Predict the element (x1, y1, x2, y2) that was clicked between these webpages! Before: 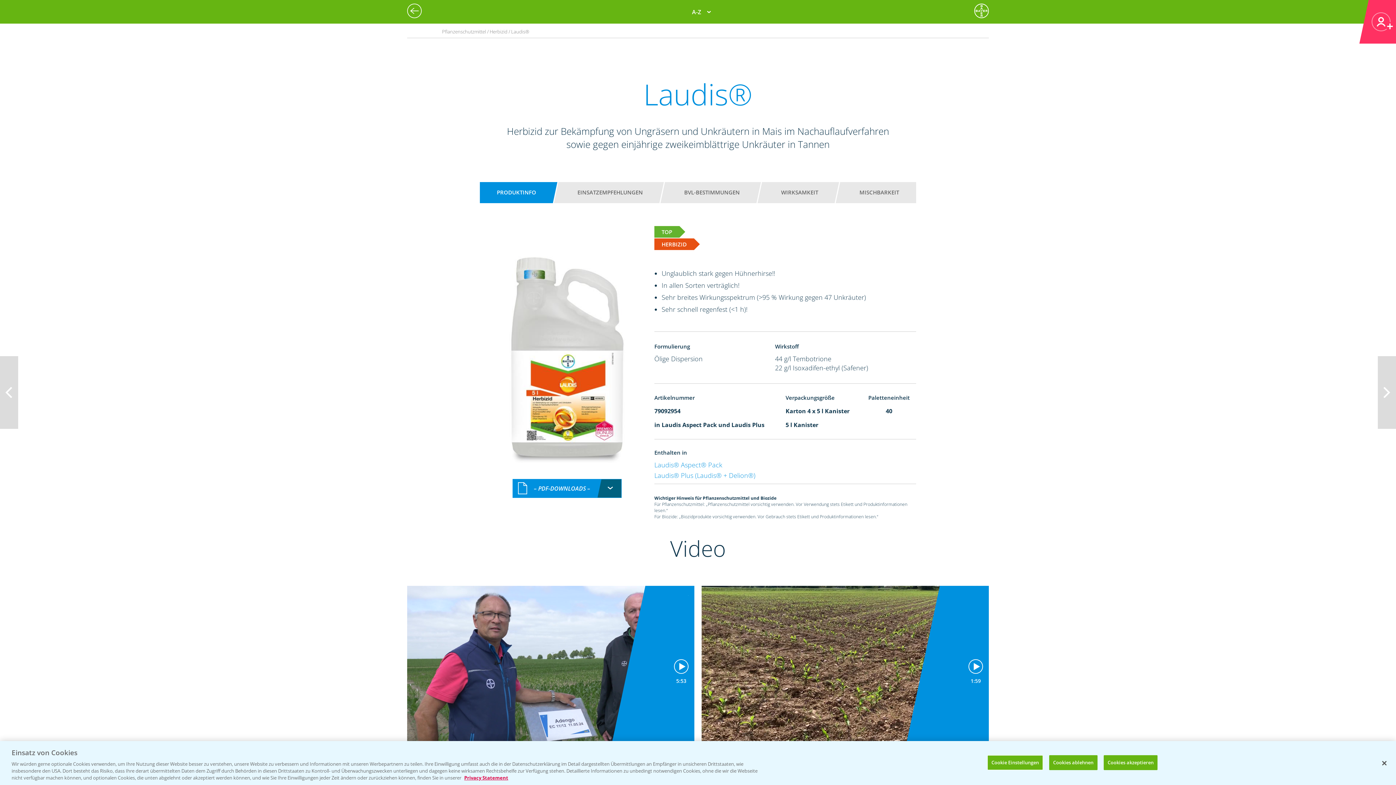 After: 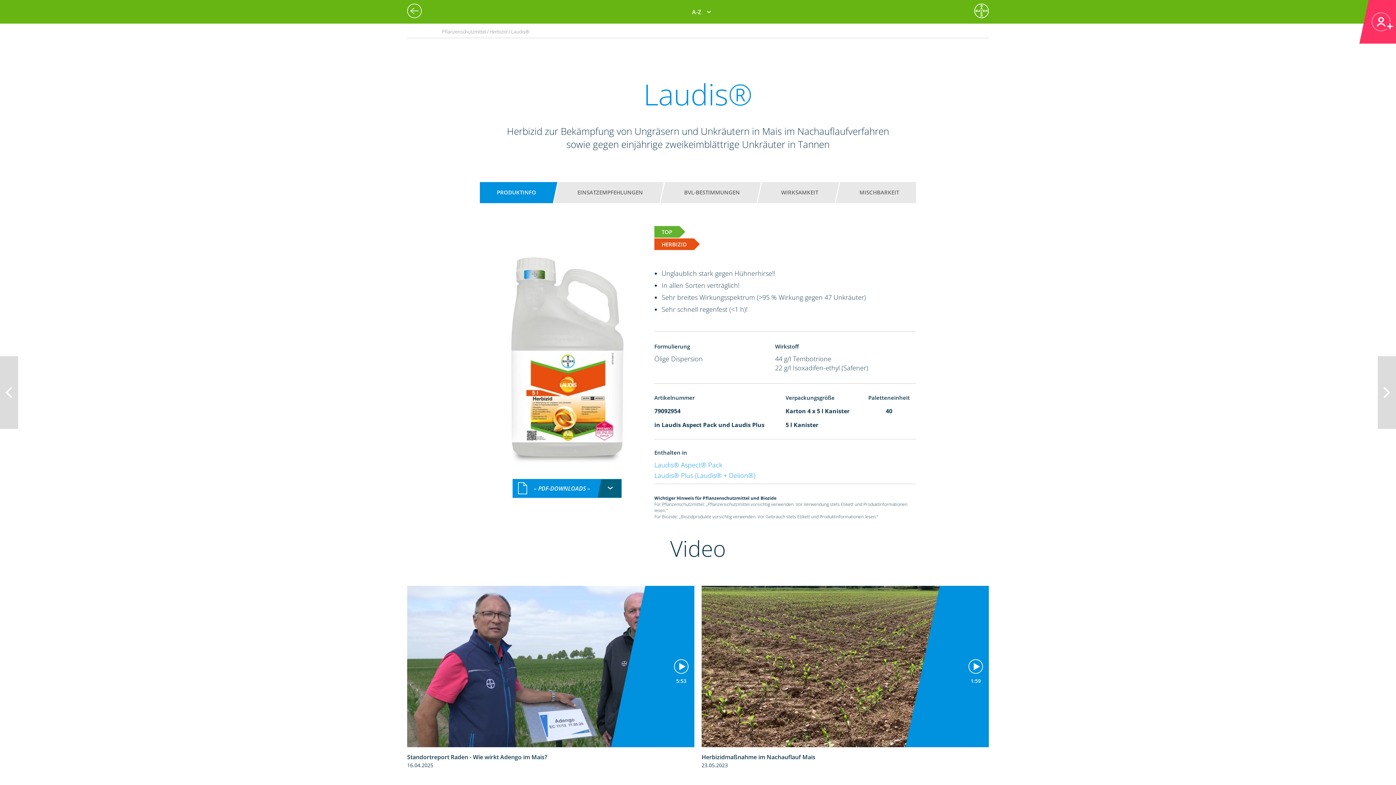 Action: bbox: (1103, 755, 1157, 770) label: Cookies akzeptieren